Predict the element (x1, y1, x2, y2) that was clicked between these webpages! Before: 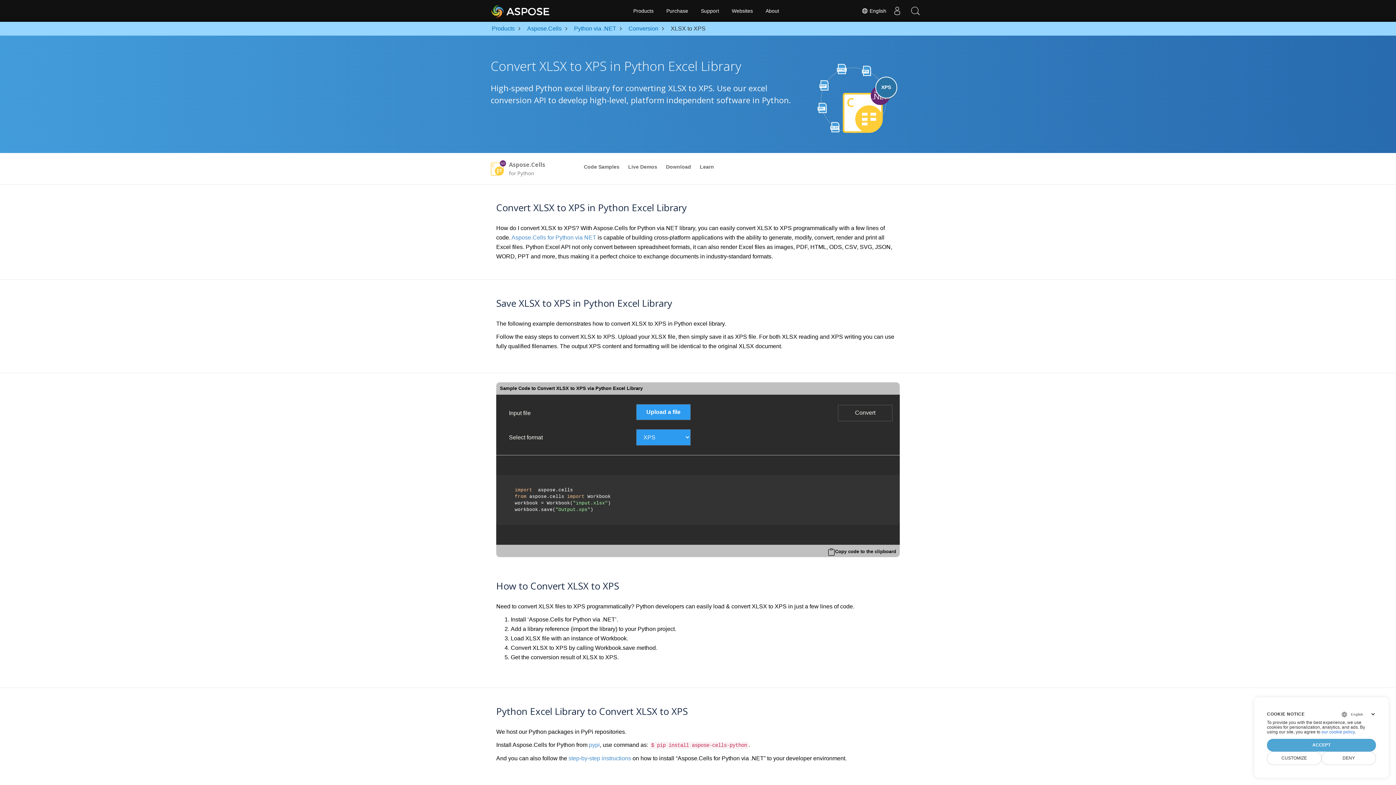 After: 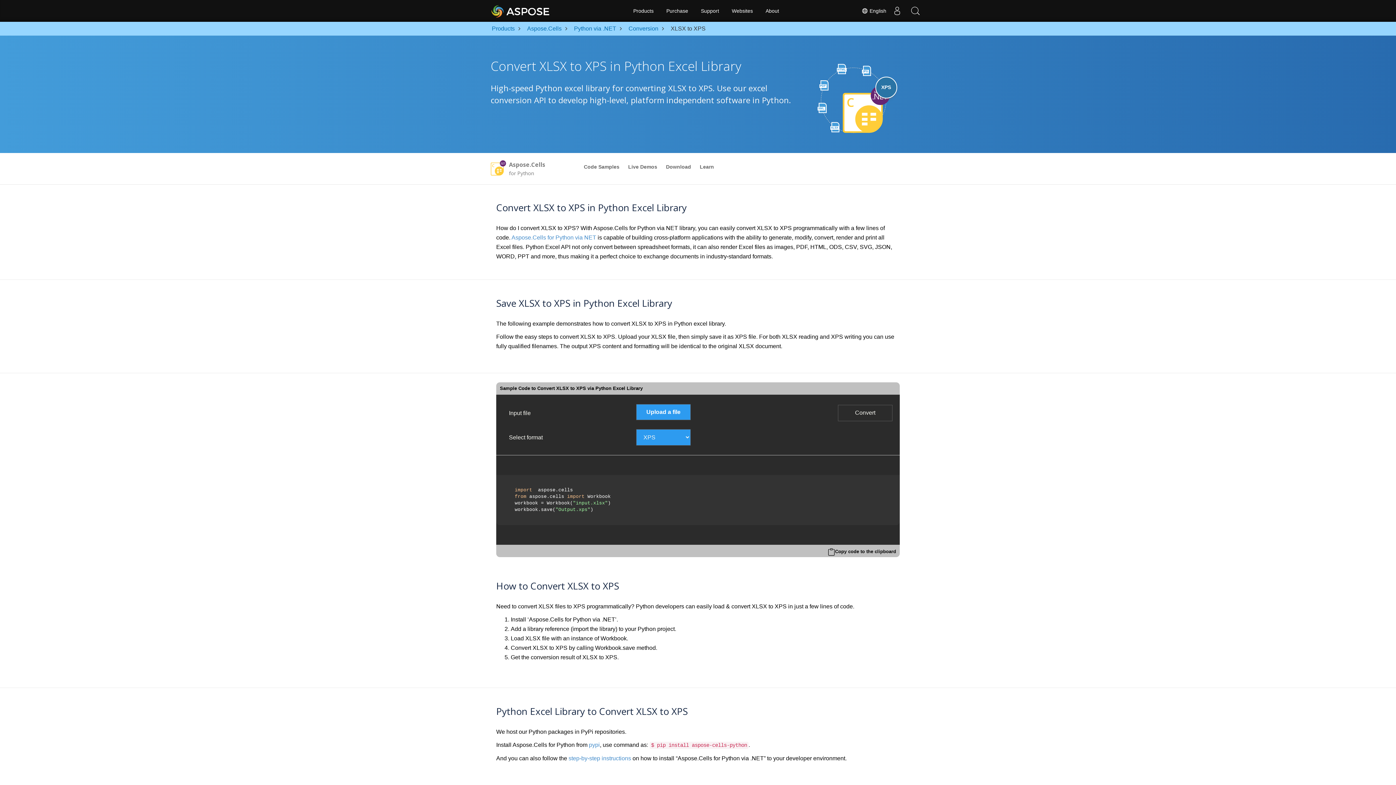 Action: label: ACCEPT bbox: (1267, 739, 1376, 752)